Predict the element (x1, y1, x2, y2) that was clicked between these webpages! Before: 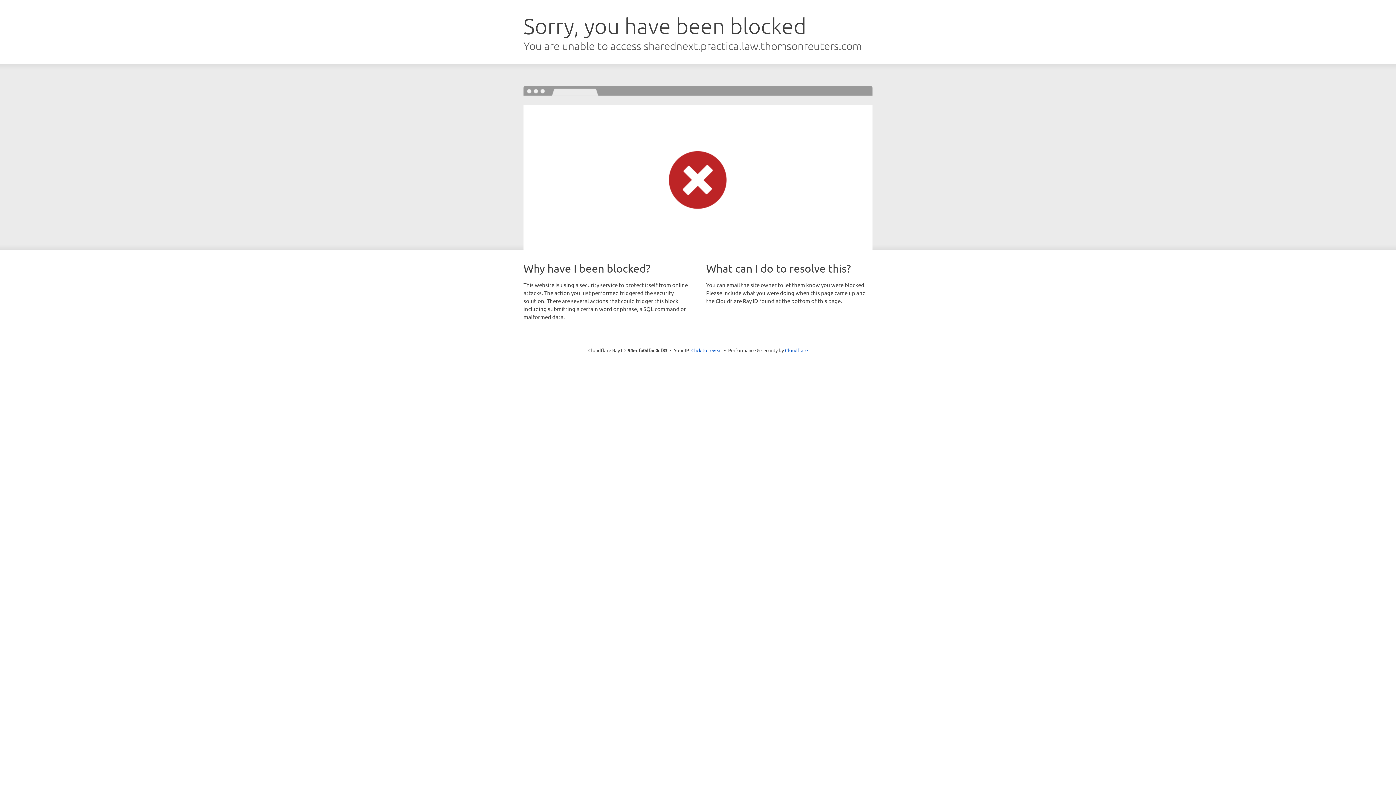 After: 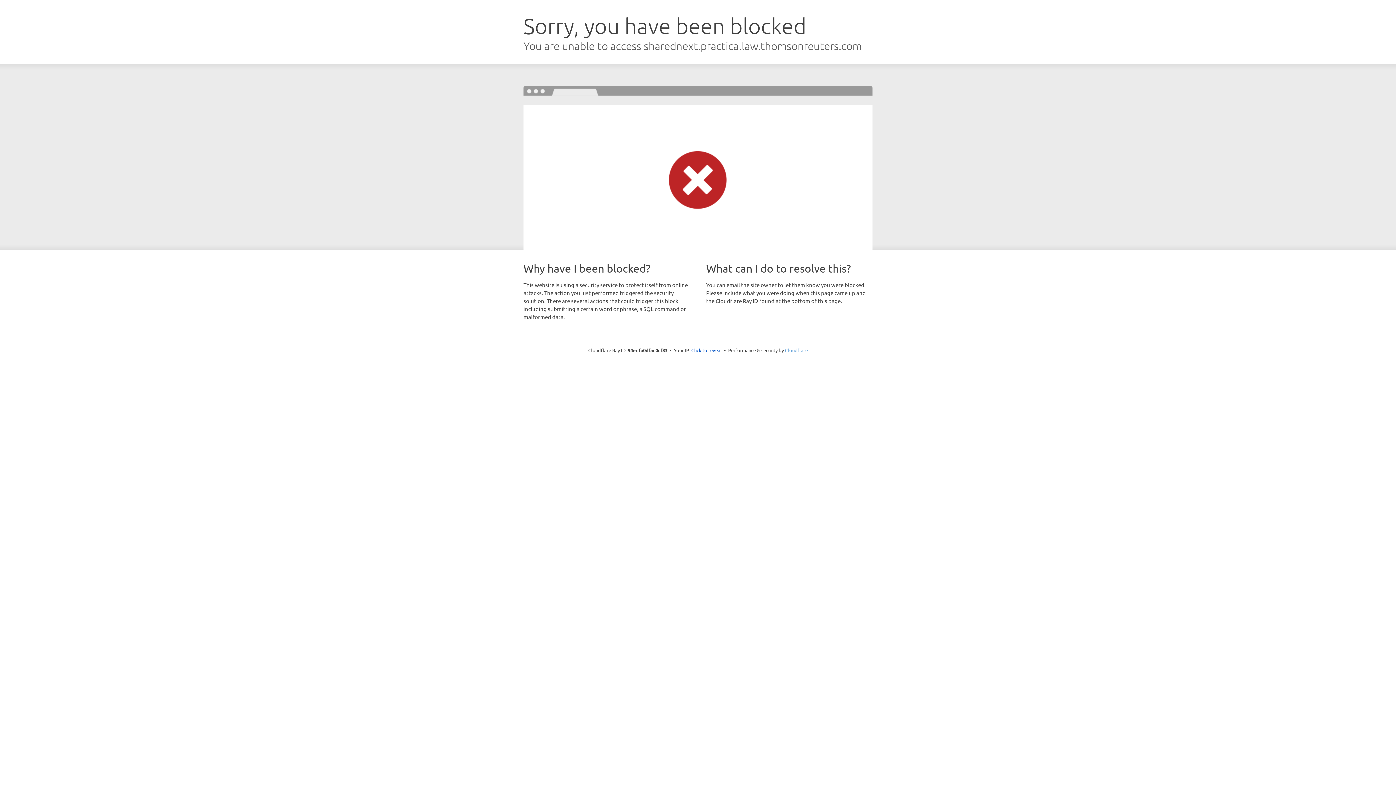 Action: label: Cloudflare bbox: (785, 347, 808, 353)